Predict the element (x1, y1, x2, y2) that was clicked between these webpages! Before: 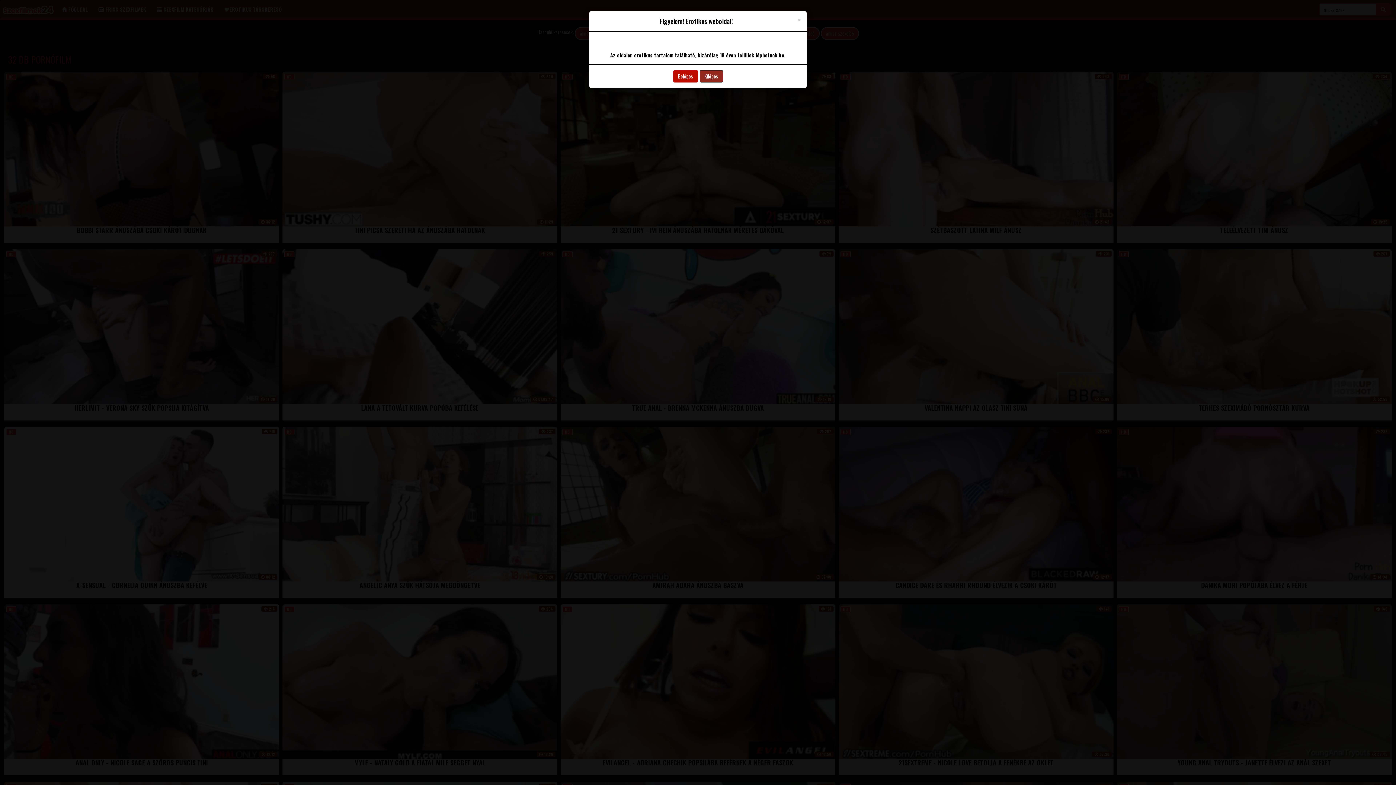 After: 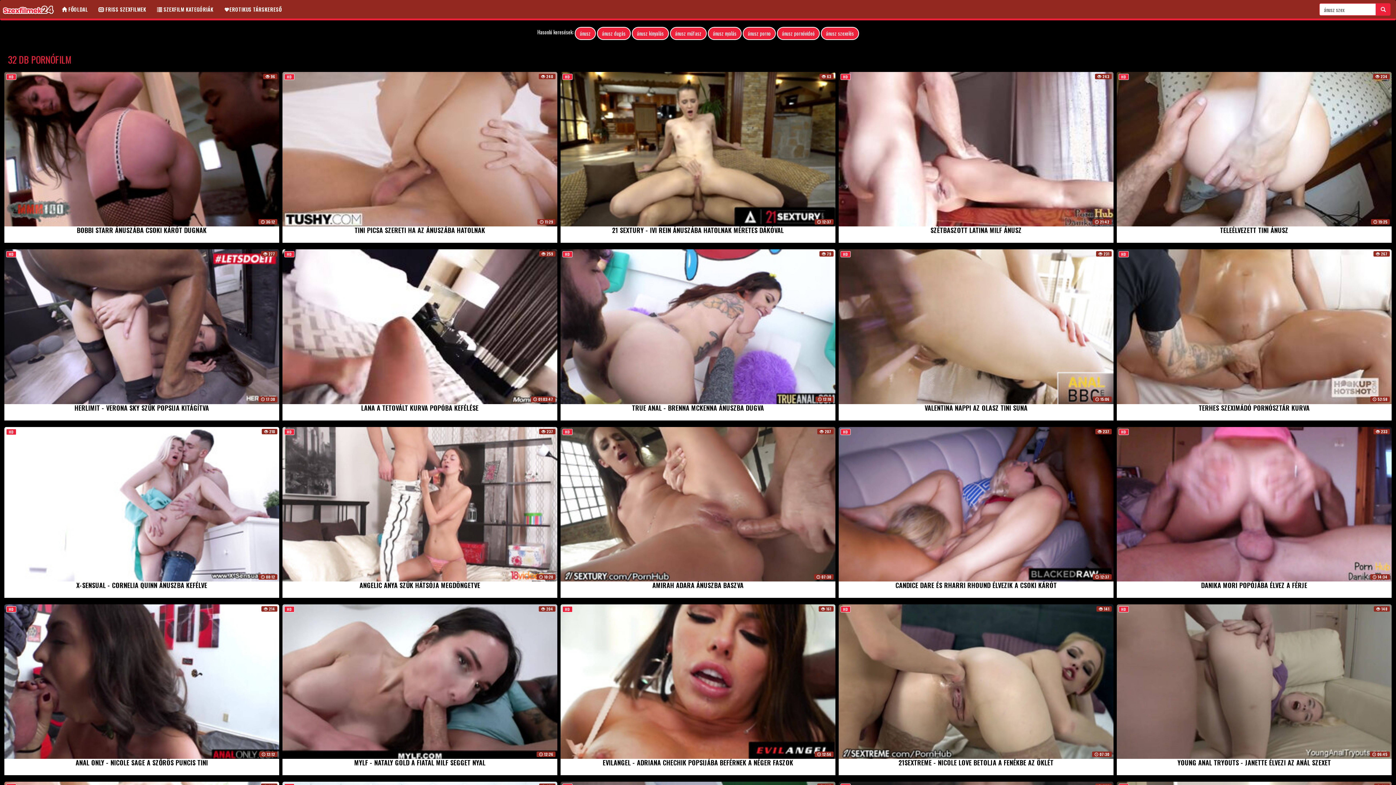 Action: bbox: (797, 16, 801, 23) label: Close